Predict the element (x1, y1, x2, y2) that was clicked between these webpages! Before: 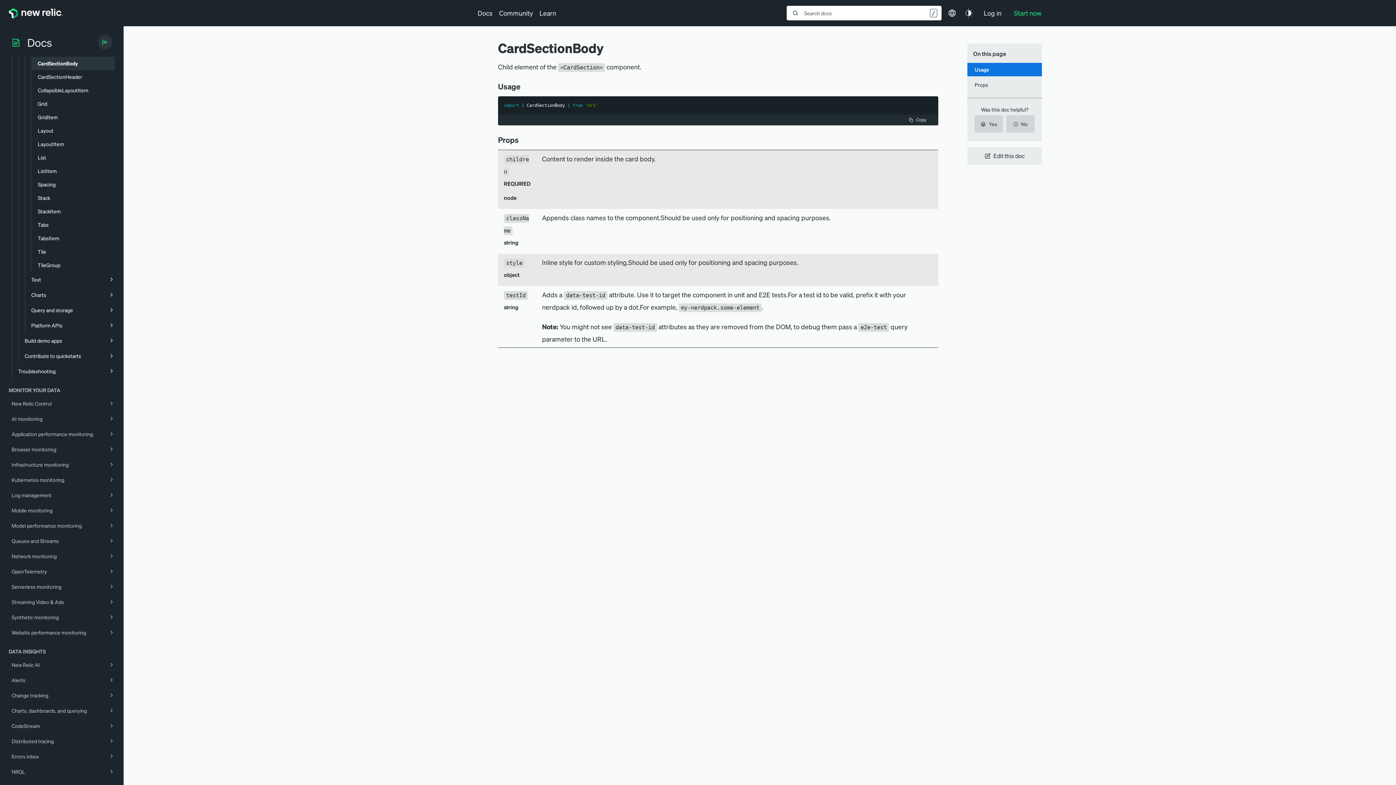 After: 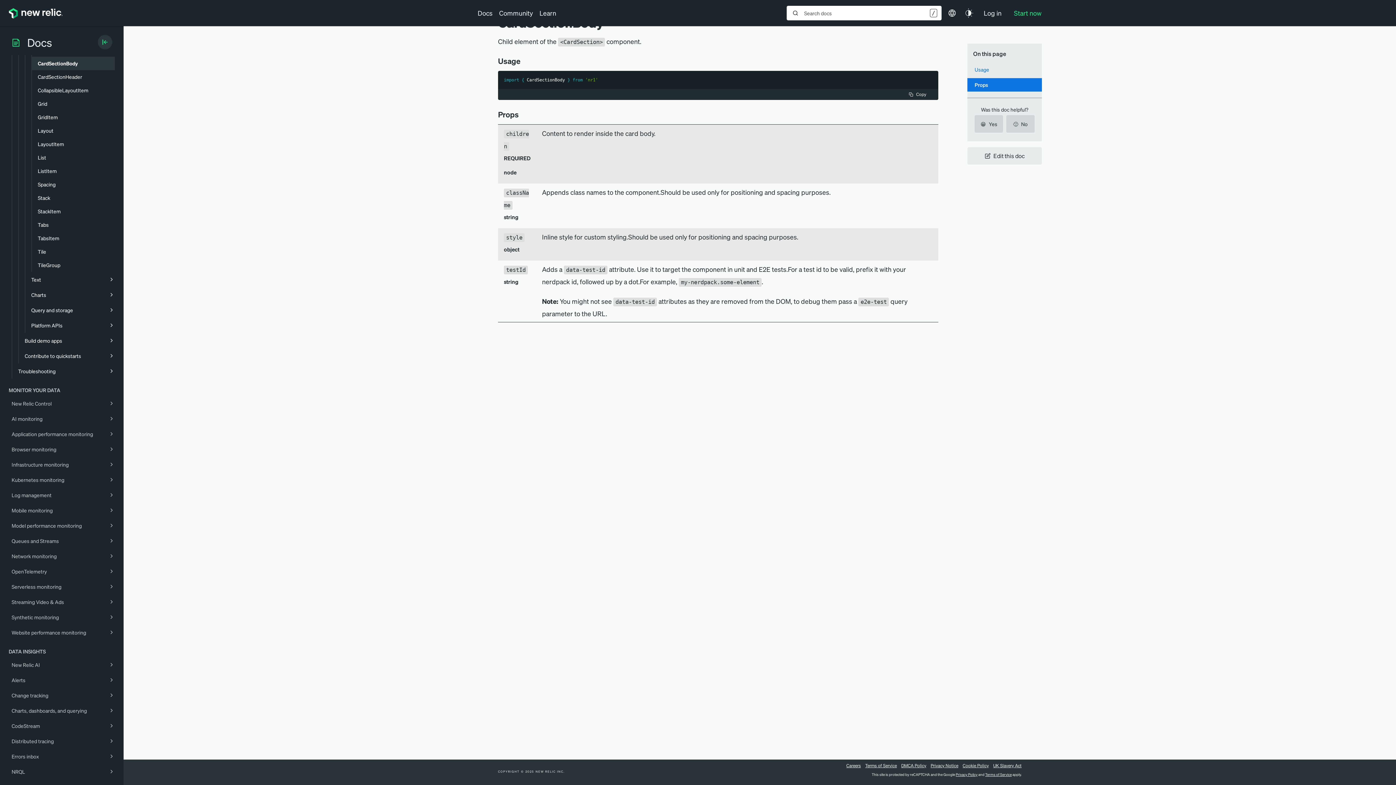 Action: bbox: (967, 62, 1042, 76) label: Usage